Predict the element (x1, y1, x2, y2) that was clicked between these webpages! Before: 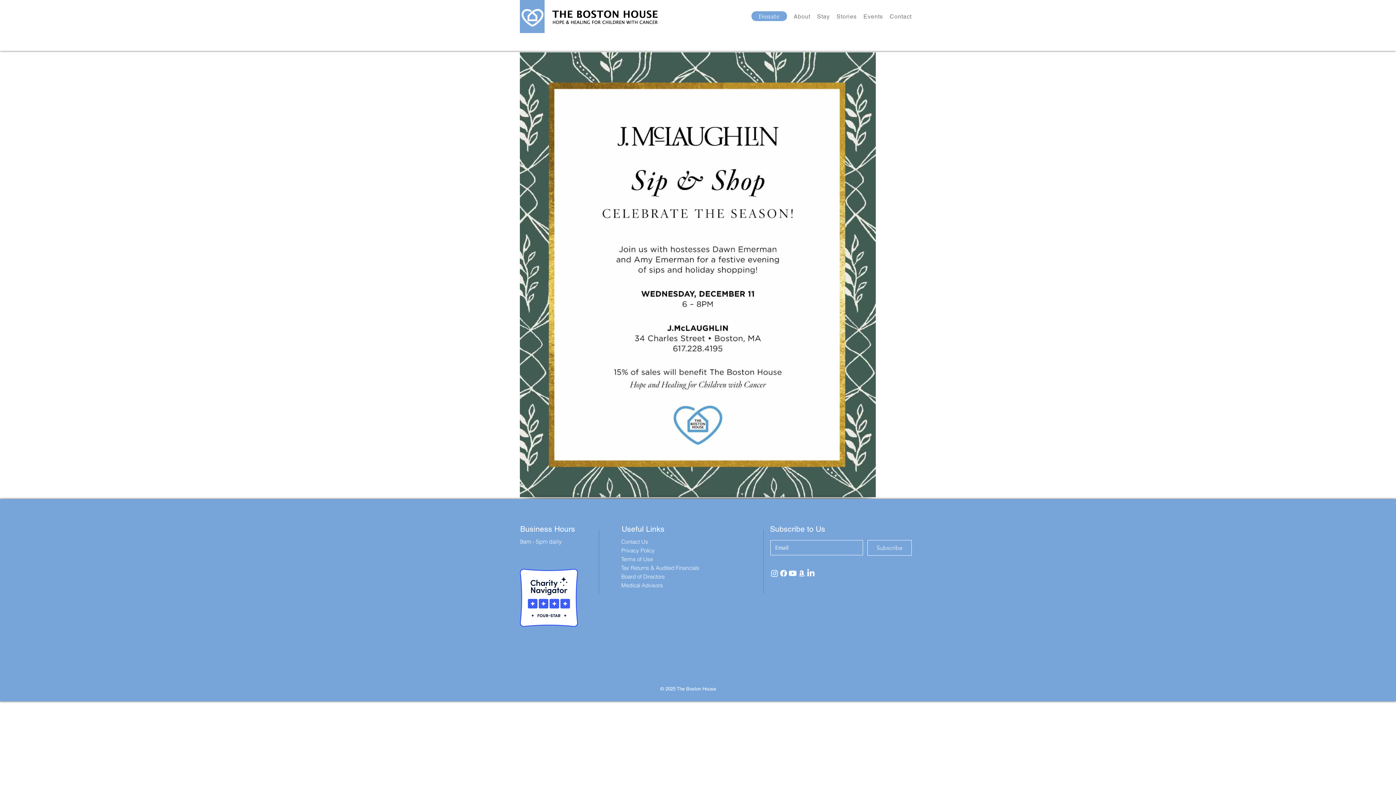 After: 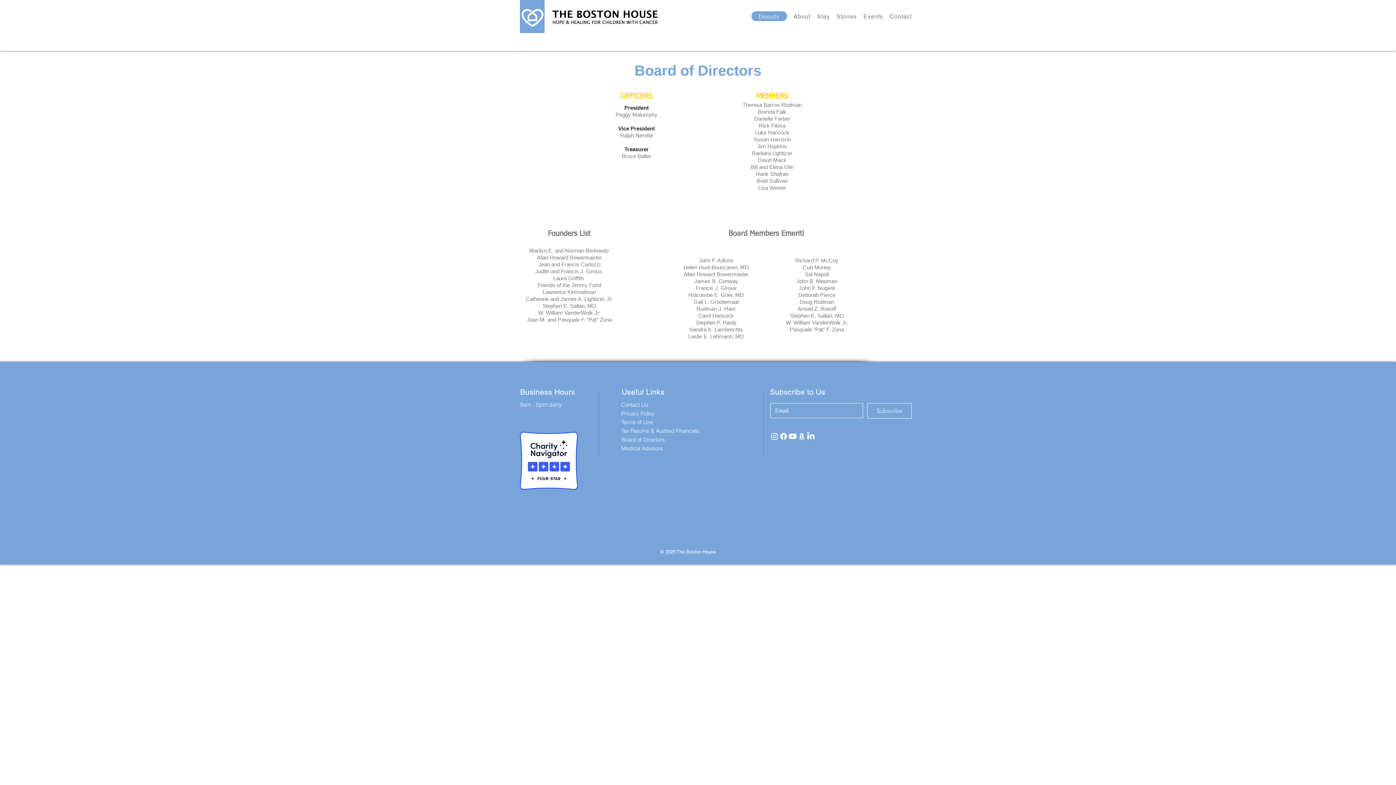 Action: label: Board of Directors bbox: (621, 573, 665, 580)